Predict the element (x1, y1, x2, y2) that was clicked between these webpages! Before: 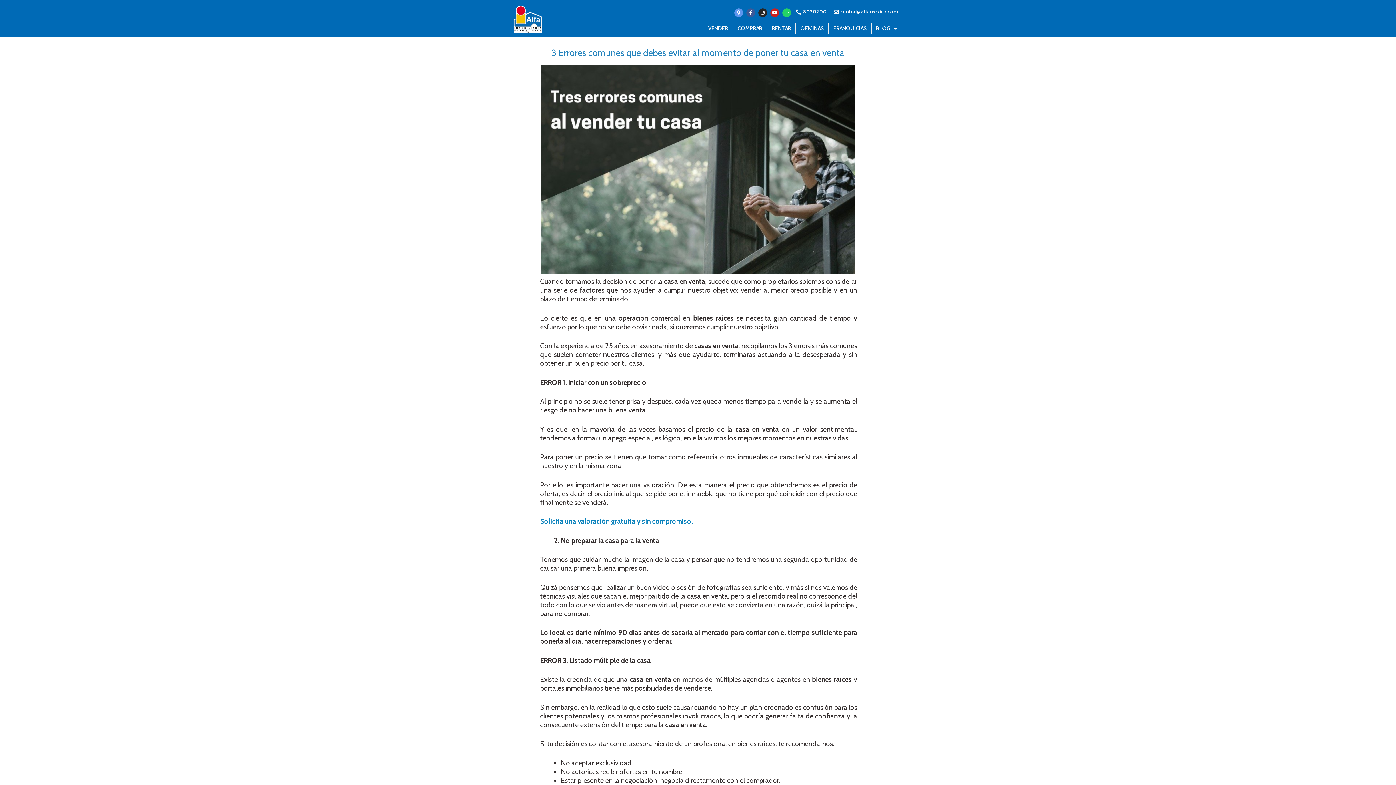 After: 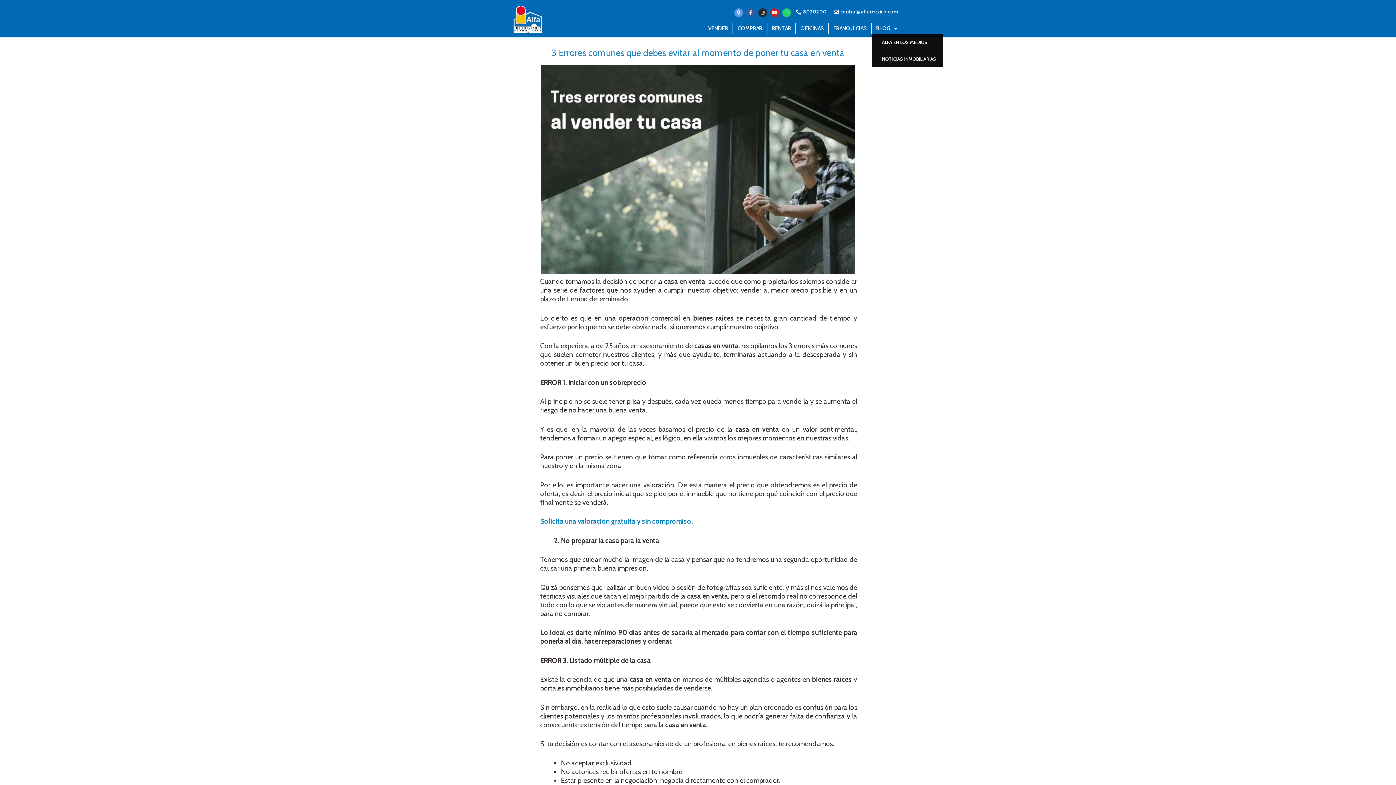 Action: bbox: (871, 22, 901, 33) label: BLOG